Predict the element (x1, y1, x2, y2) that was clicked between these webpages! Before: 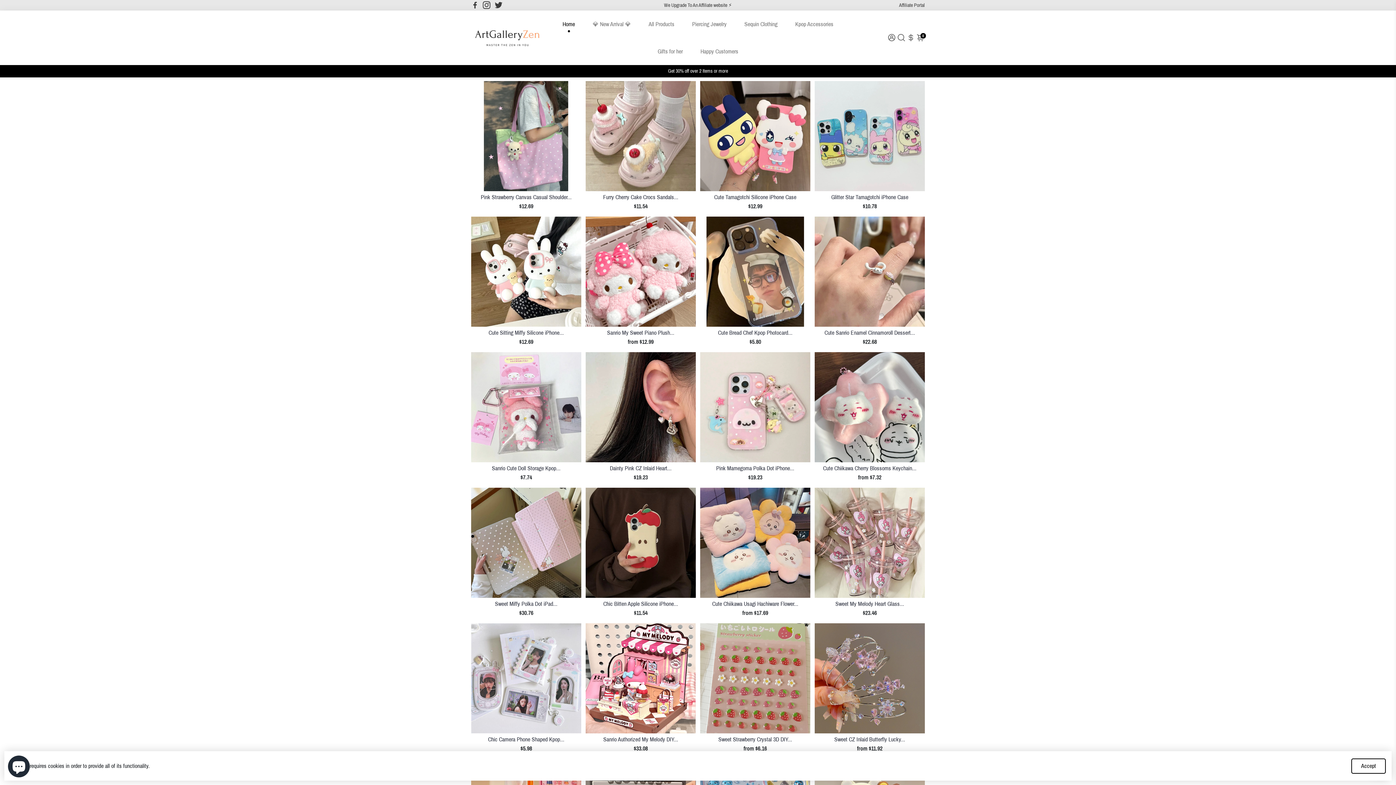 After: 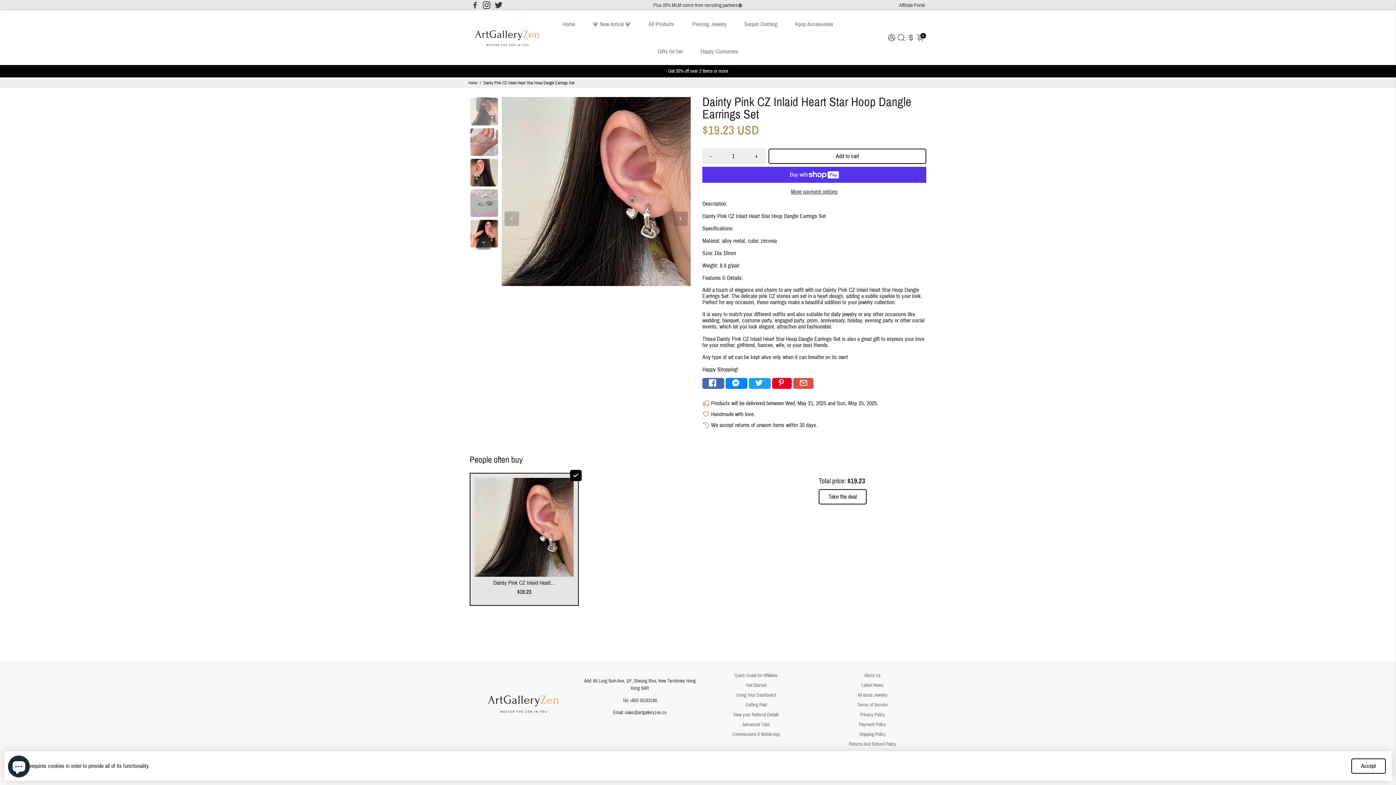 Action: bbox: (585, 352, 696, 462)